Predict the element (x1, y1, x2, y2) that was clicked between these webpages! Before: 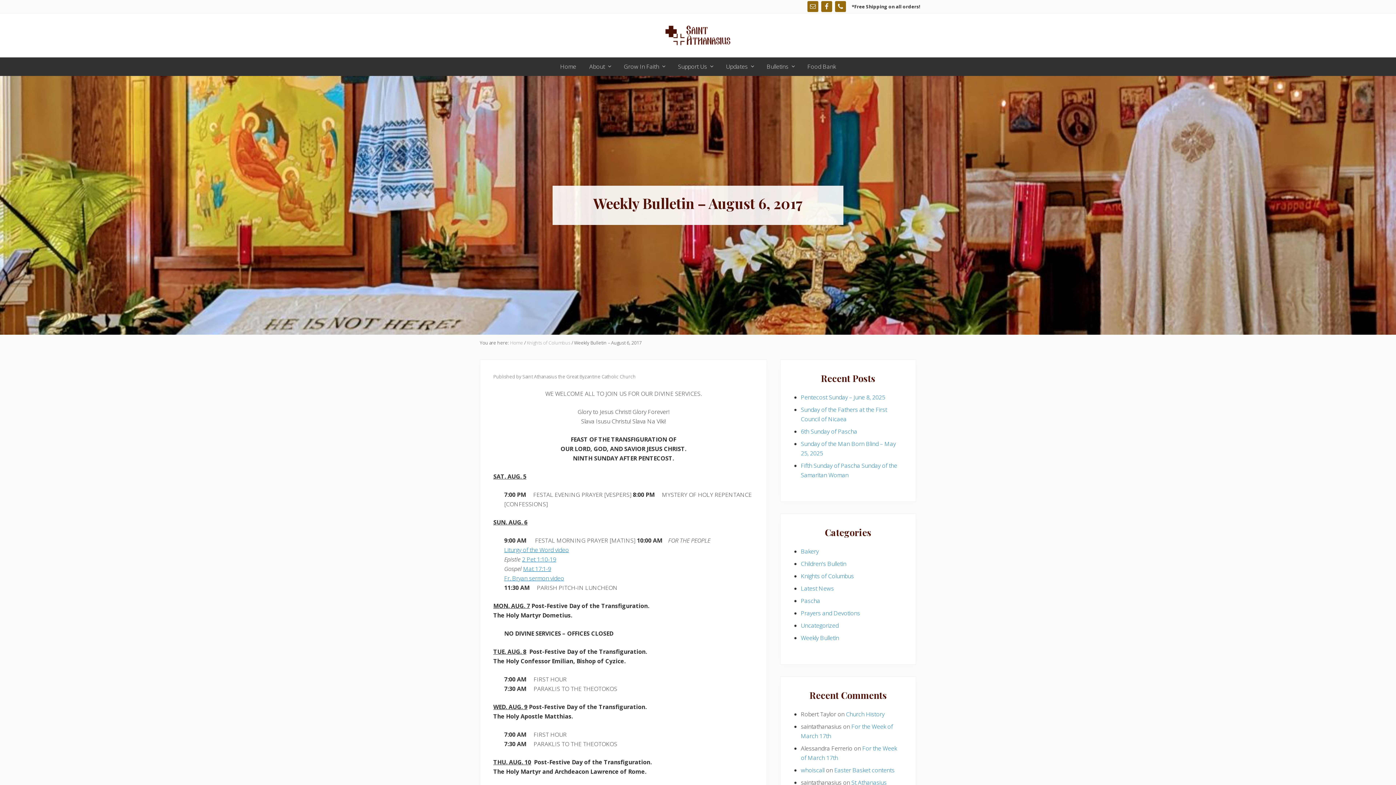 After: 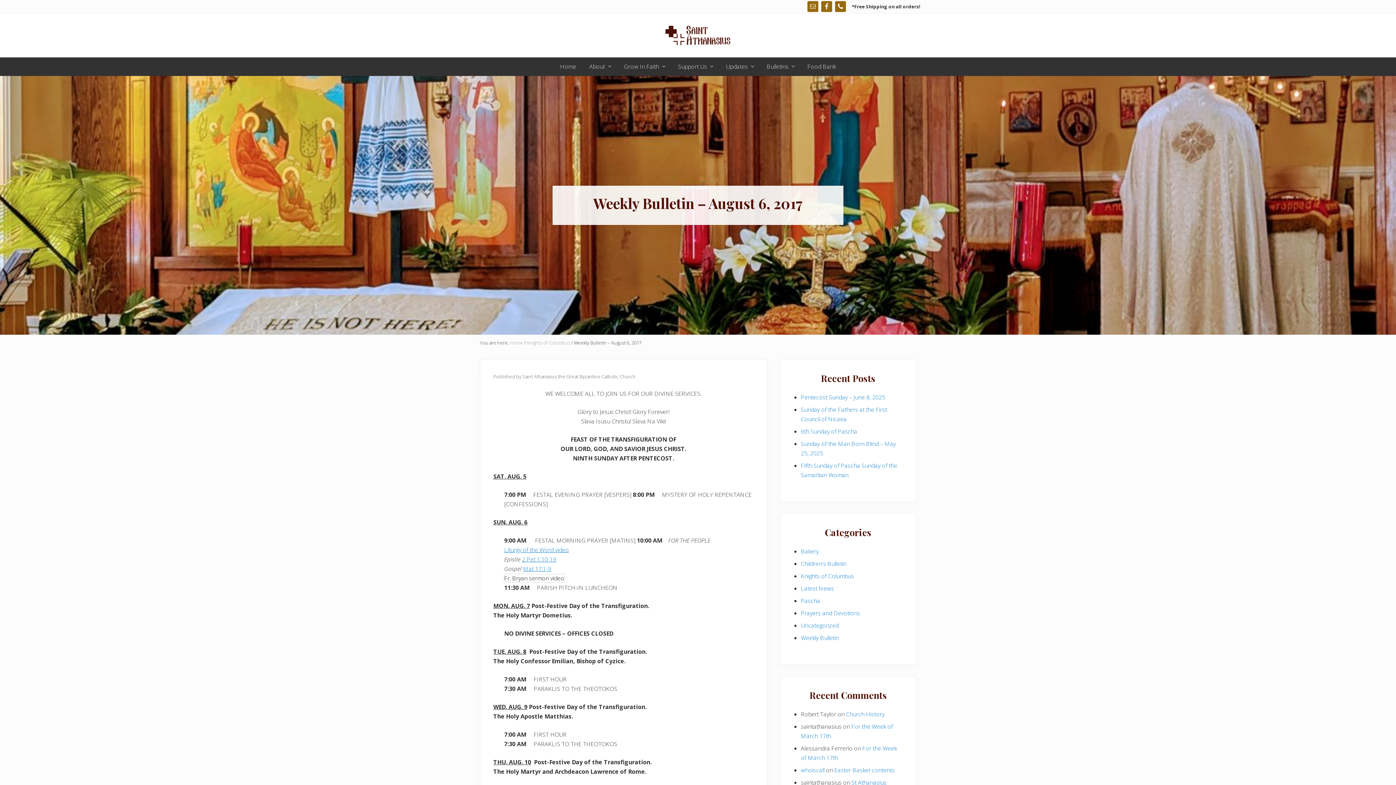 Action: bbox: (504, 574, 564, 582) label: Fr. Bryan sermon video